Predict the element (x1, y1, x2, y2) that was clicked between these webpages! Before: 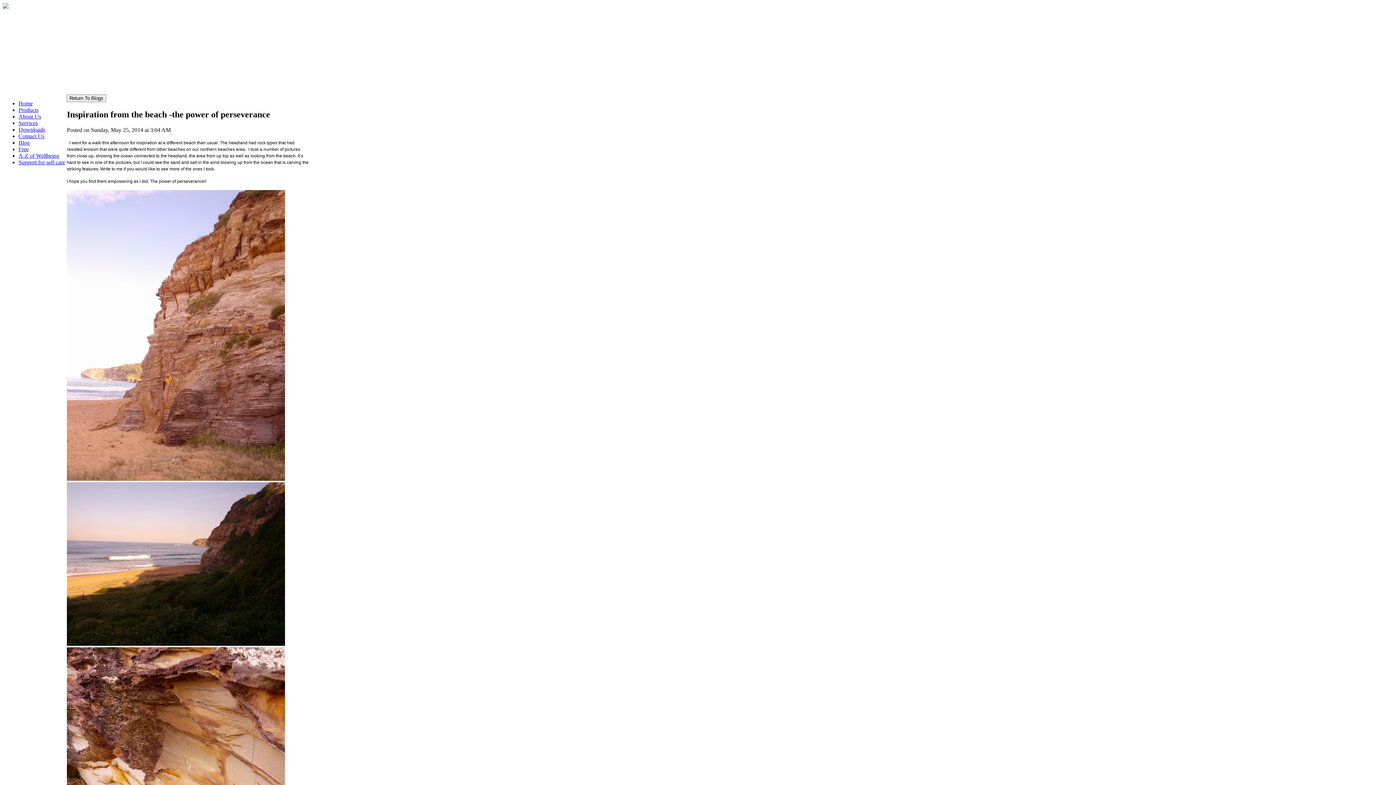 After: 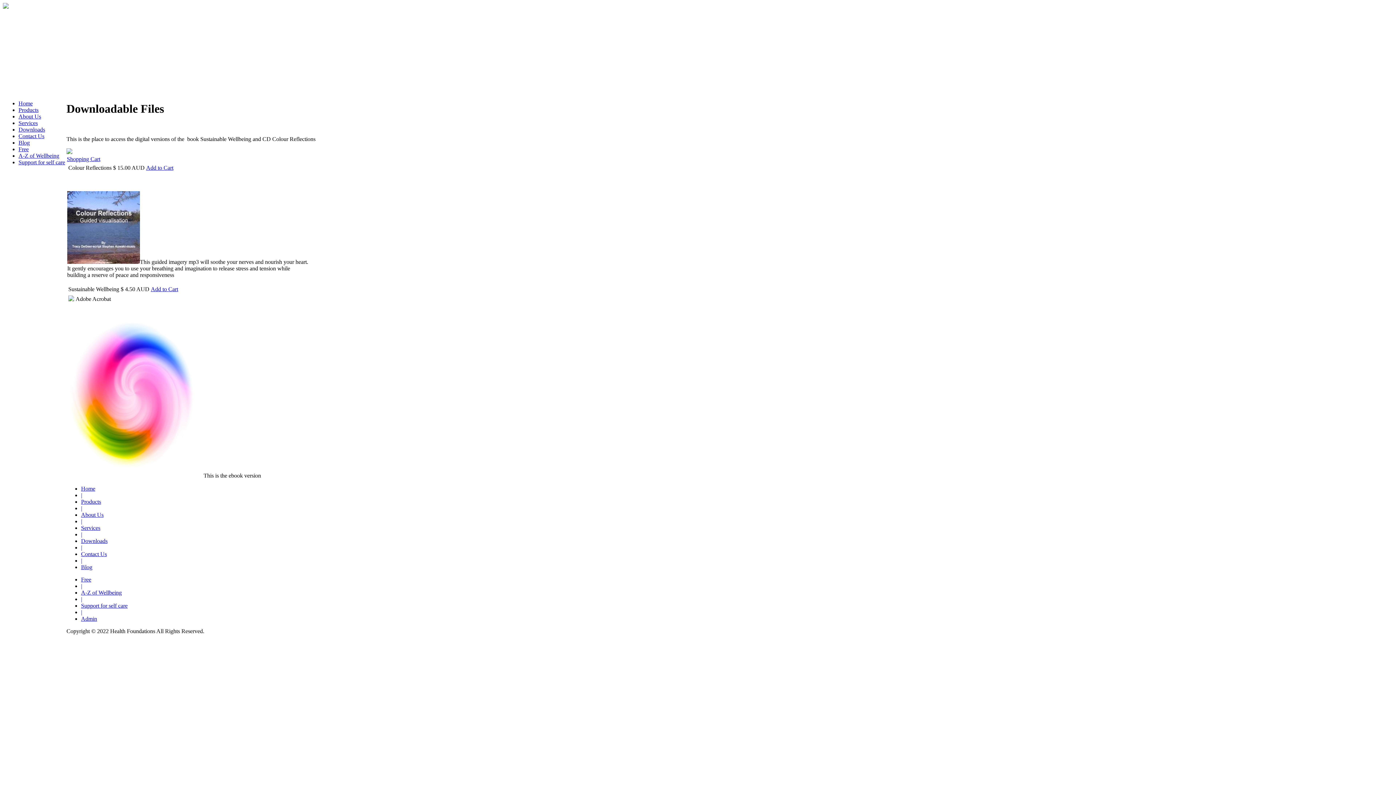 Action: label: Downloads bbox: (18, 126, 45, 132)